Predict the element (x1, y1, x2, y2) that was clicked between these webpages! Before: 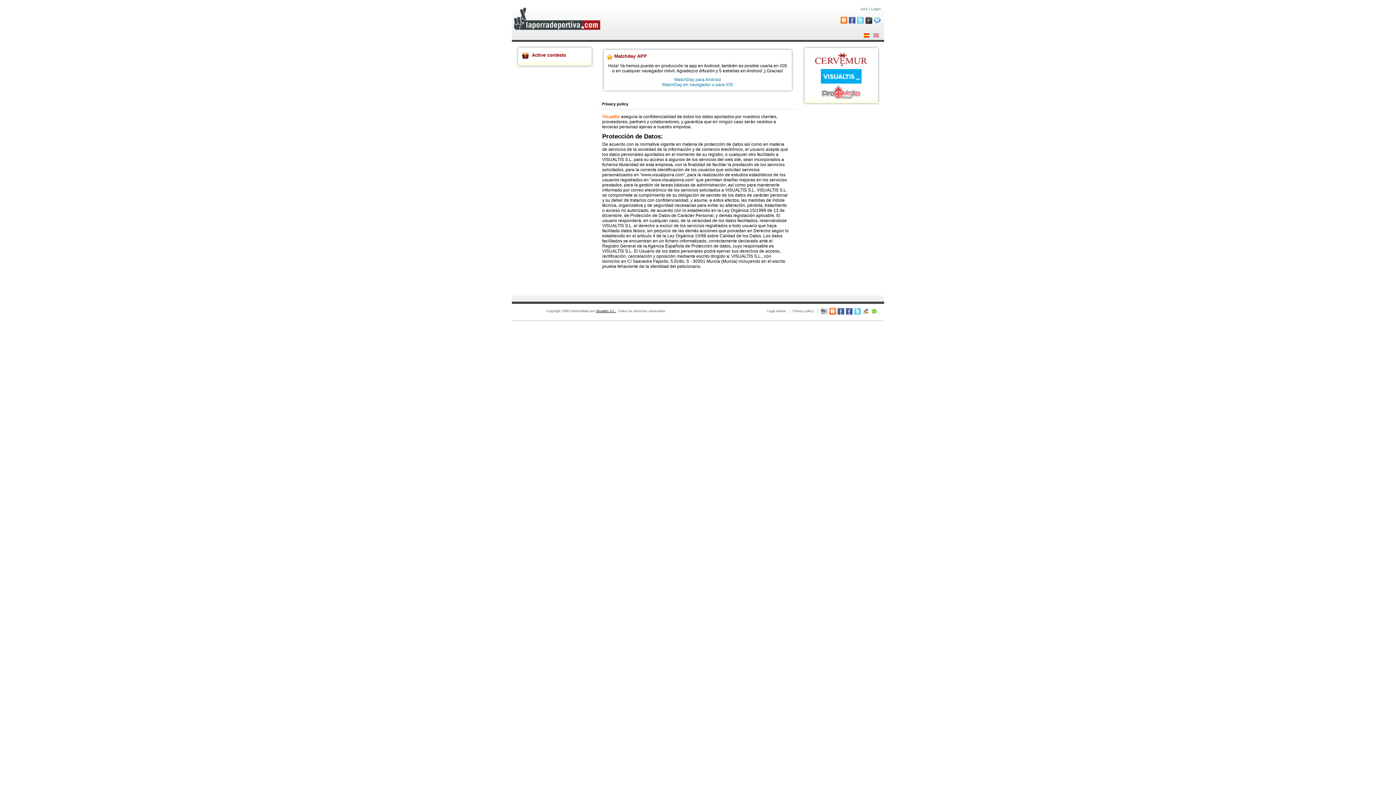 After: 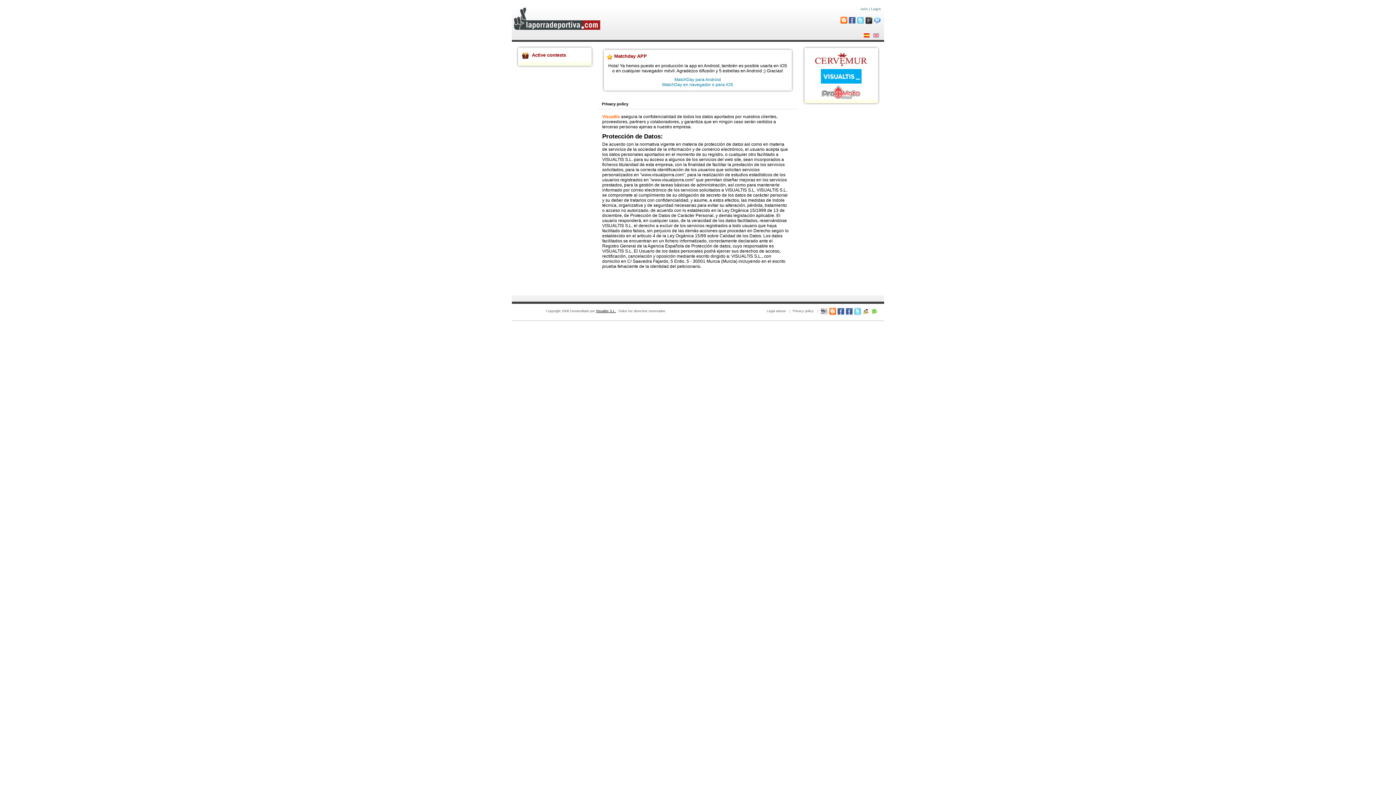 Action: bbox: (812, 63, 870, 68)